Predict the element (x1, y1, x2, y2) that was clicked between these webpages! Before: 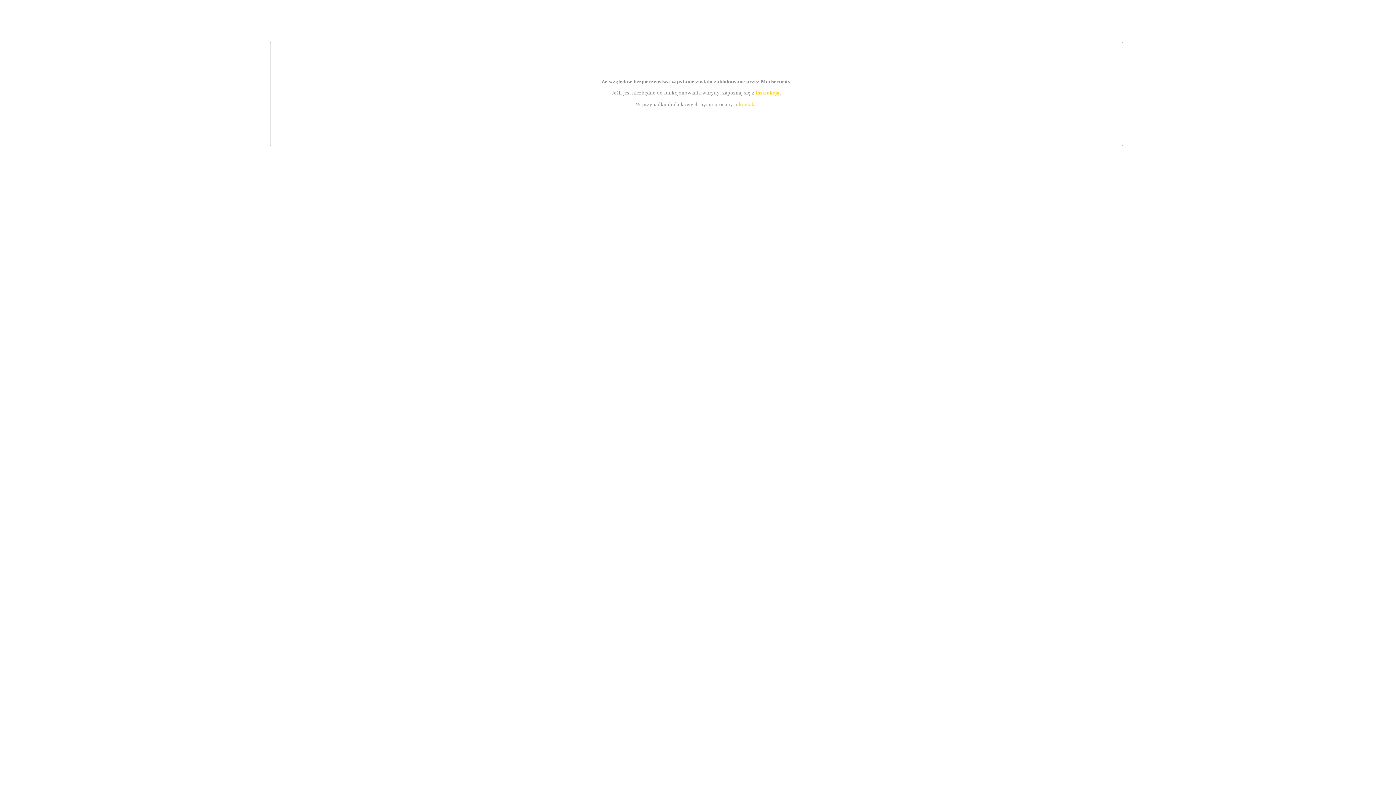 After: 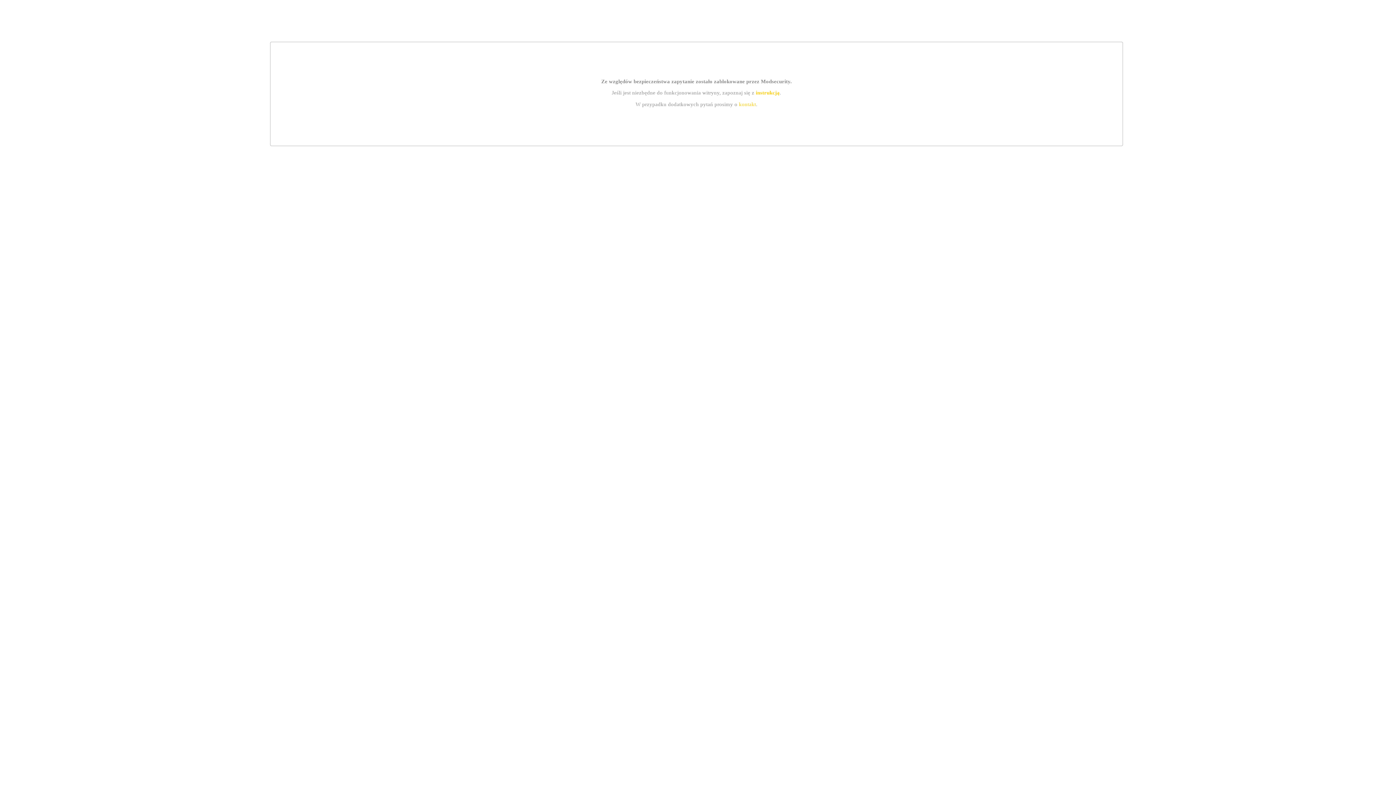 Action: label: kontakt bbox: (739, 101, 756, 107)